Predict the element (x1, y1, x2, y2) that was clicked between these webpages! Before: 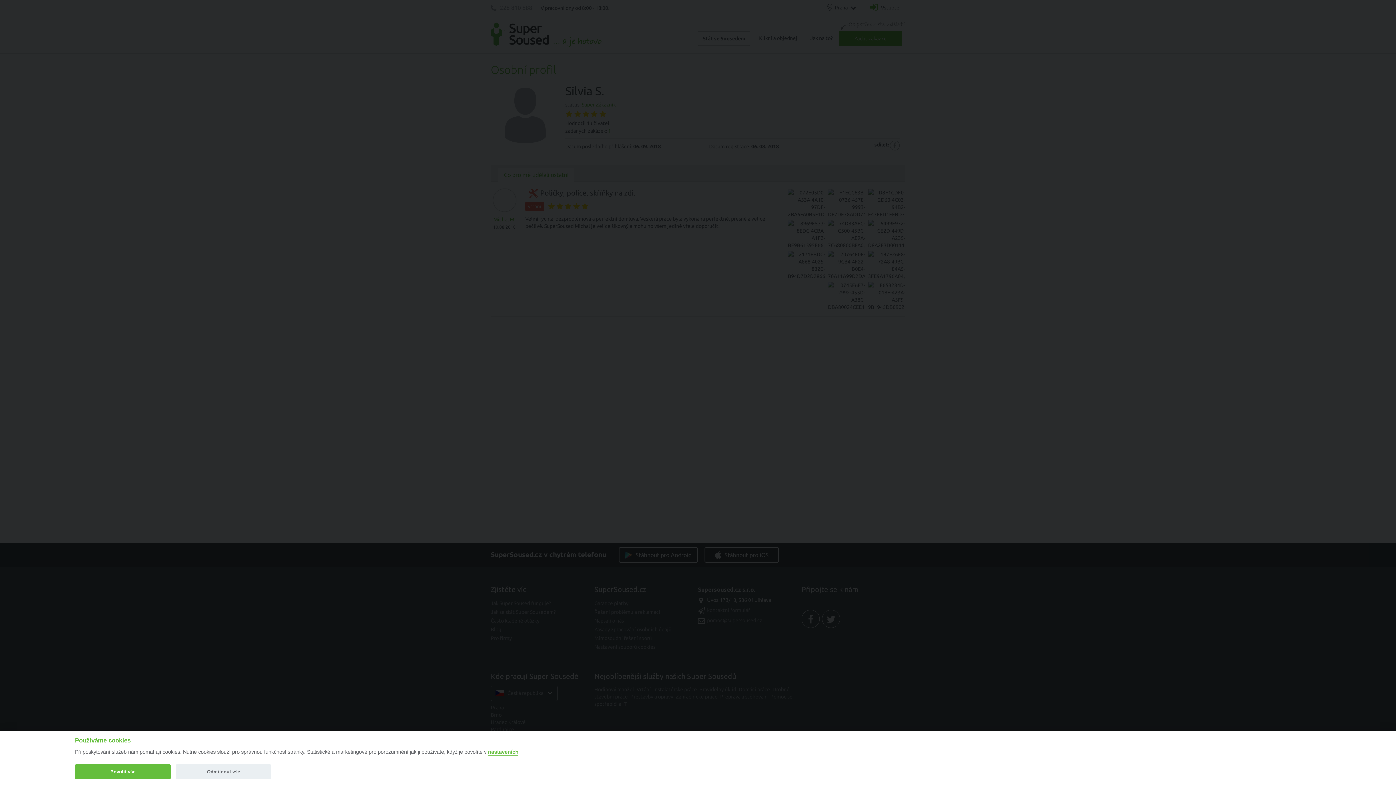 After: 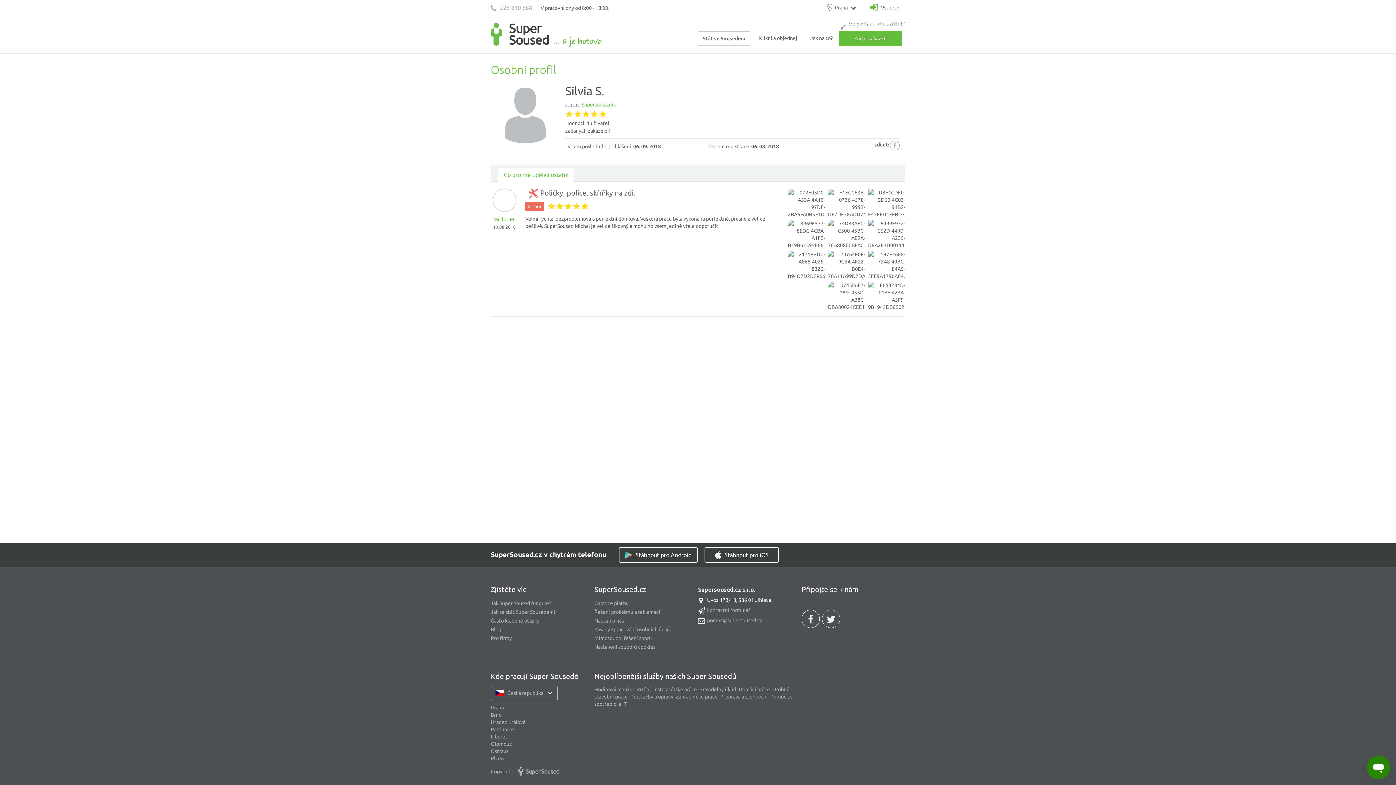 Action: bbox: (175, 764, 271, 779) label: Odmítnout vše